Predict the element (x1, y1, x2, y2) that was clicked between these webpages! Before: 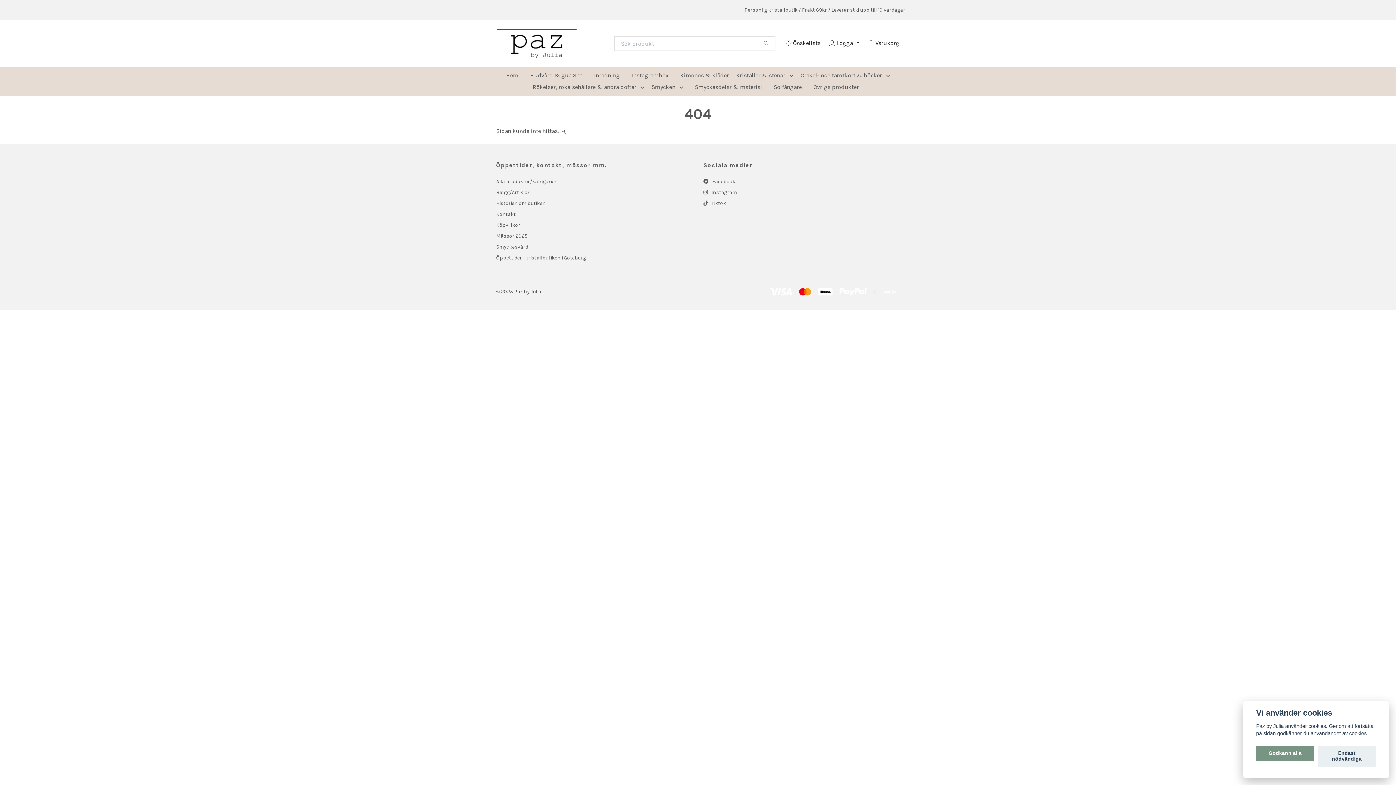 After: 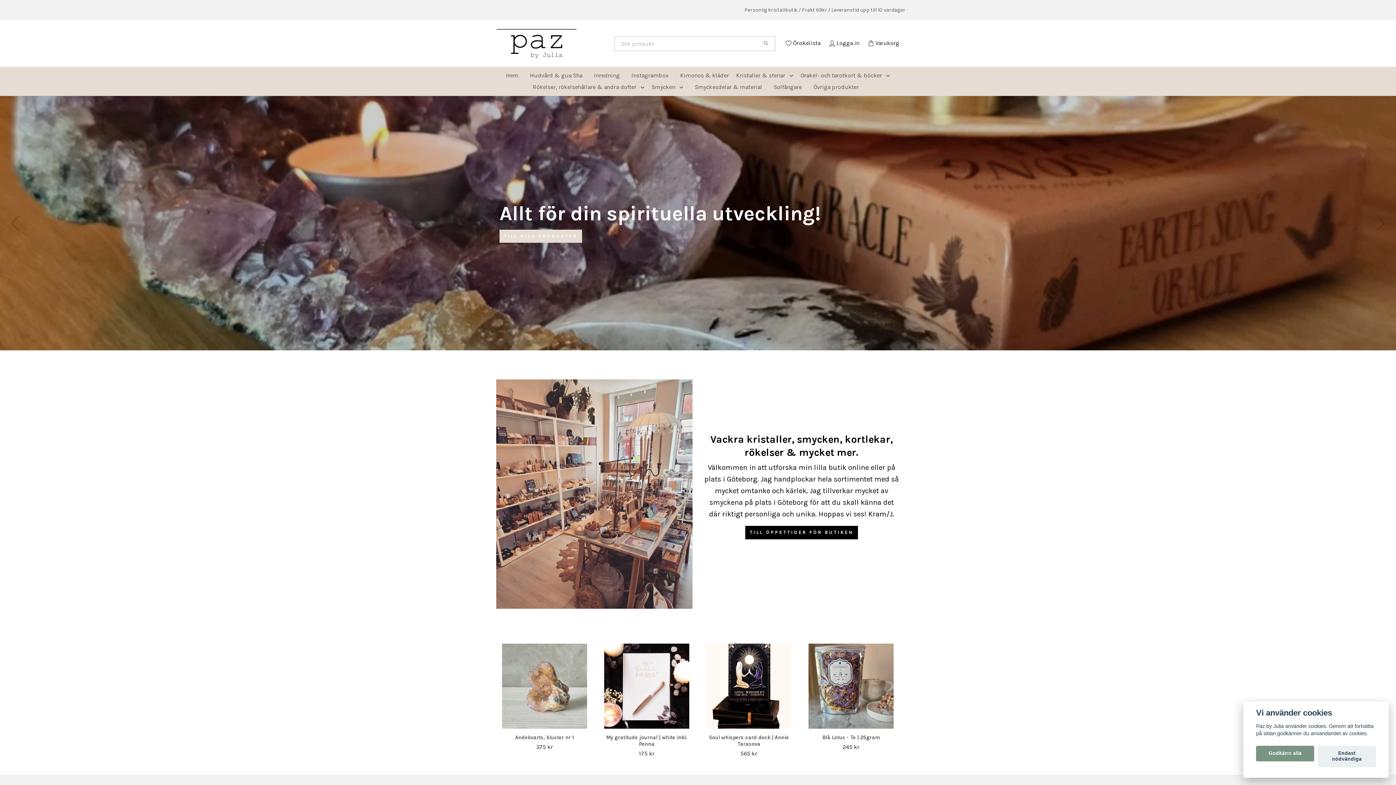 Action: bbox: (496, 23, 605, 64)